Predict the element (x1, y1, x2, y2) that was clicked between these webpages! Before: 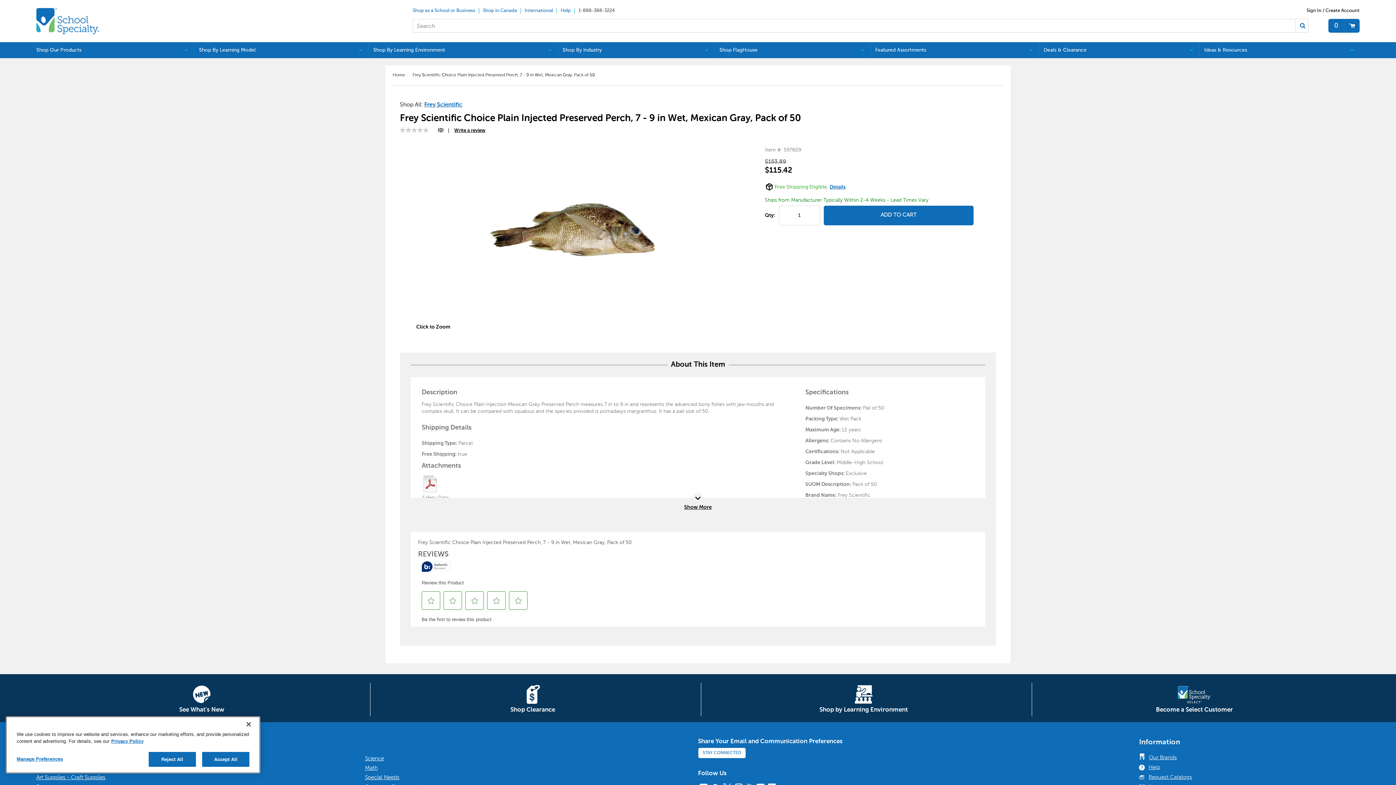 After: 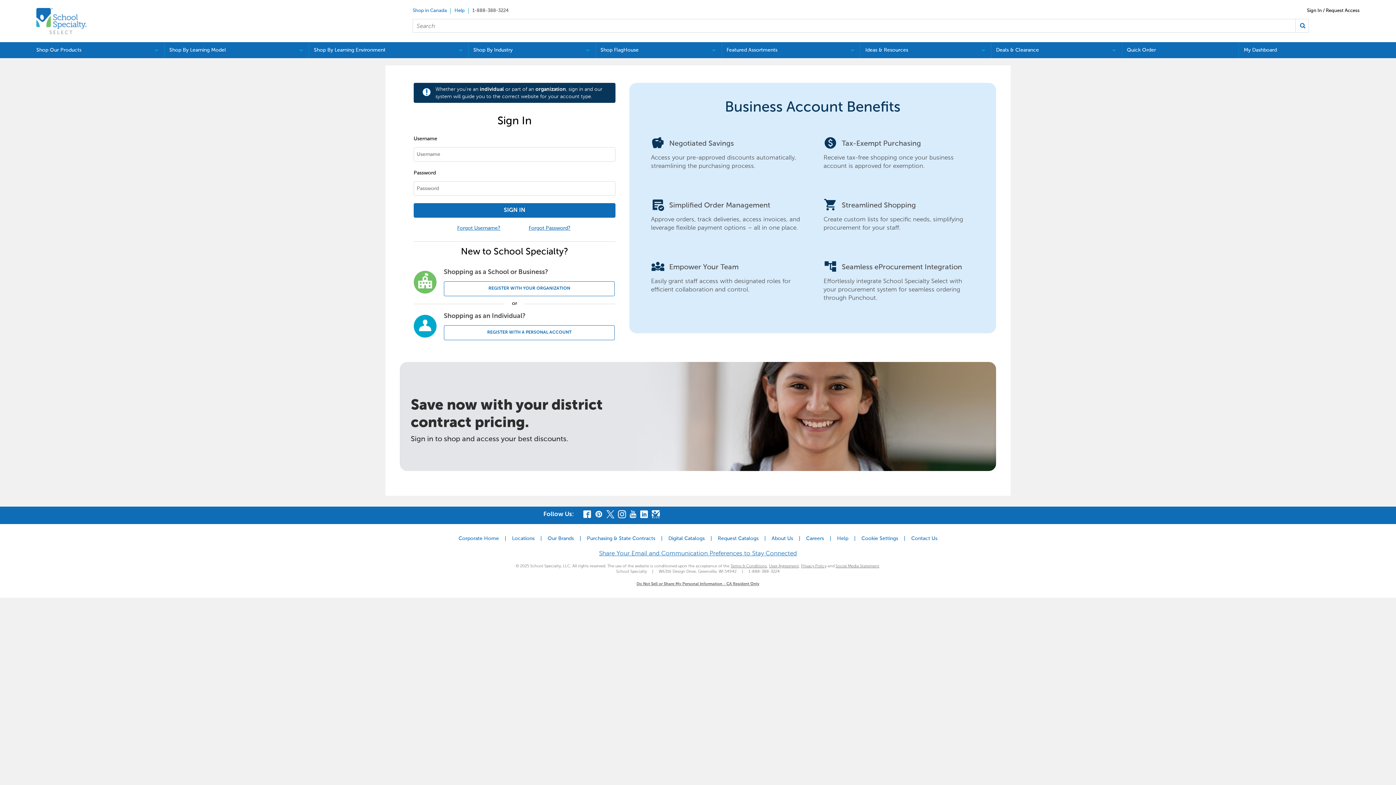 Action: bbox: (409, 8, 479, 13) label: Shop as a School or Business